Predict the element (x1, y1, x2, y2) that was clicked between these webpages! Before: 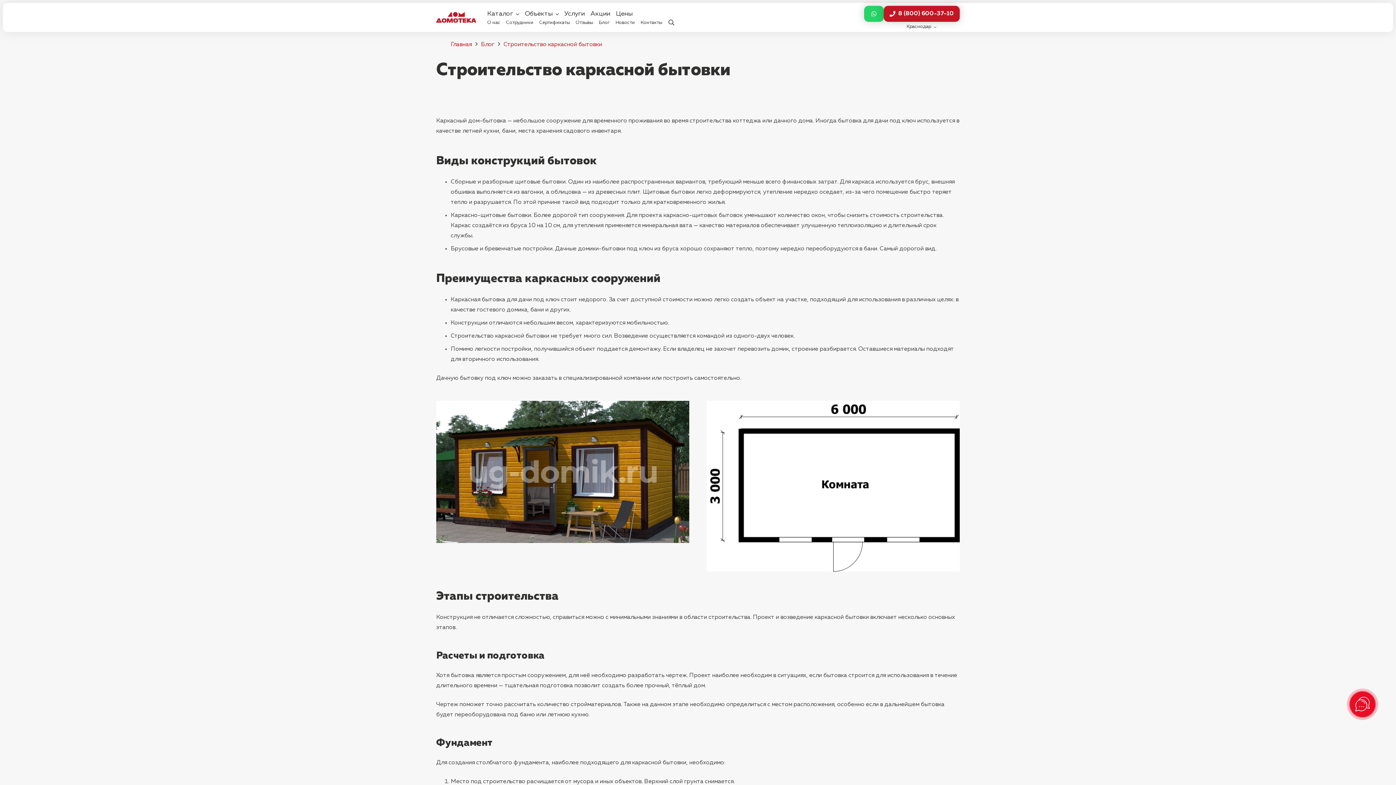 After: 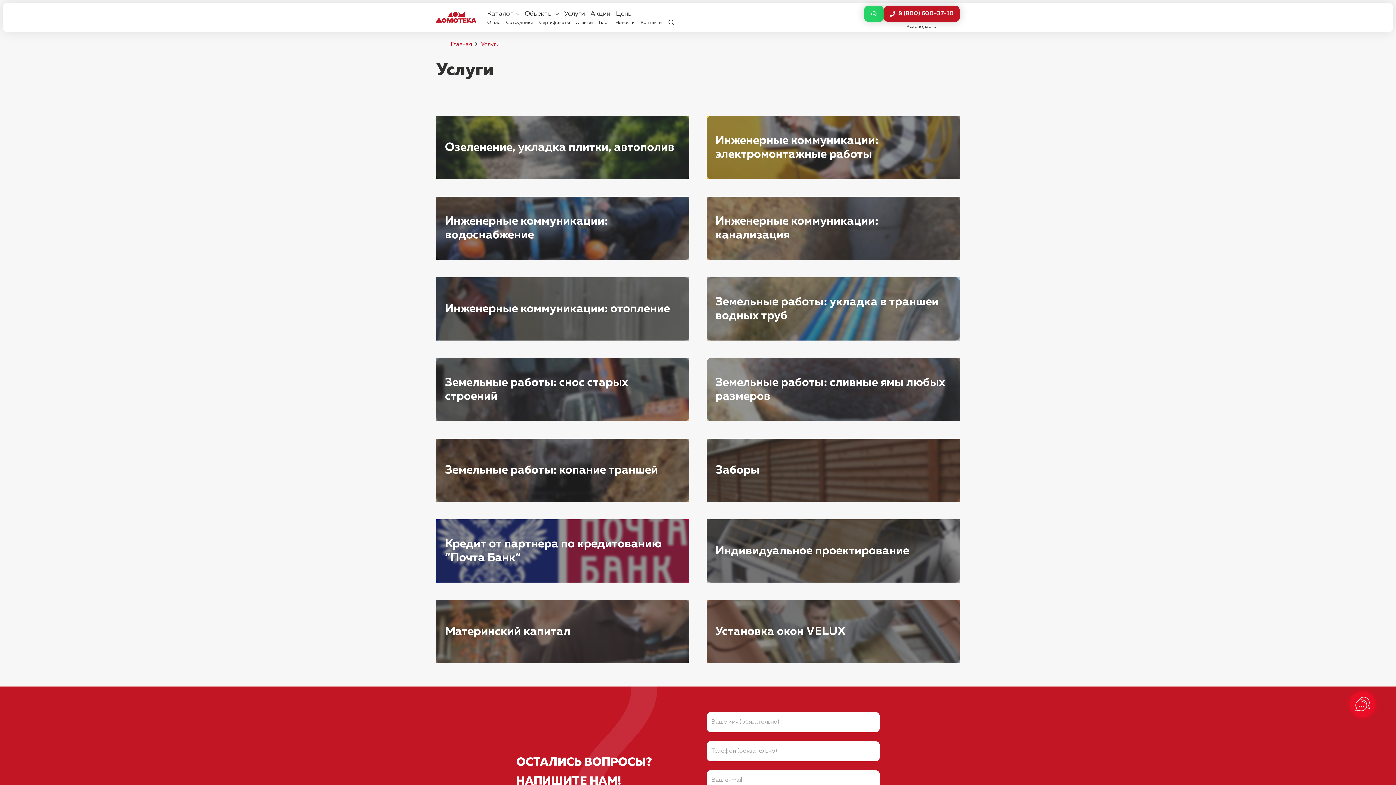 Action: label: Услуги bbox: (561, 10, 587, 17)